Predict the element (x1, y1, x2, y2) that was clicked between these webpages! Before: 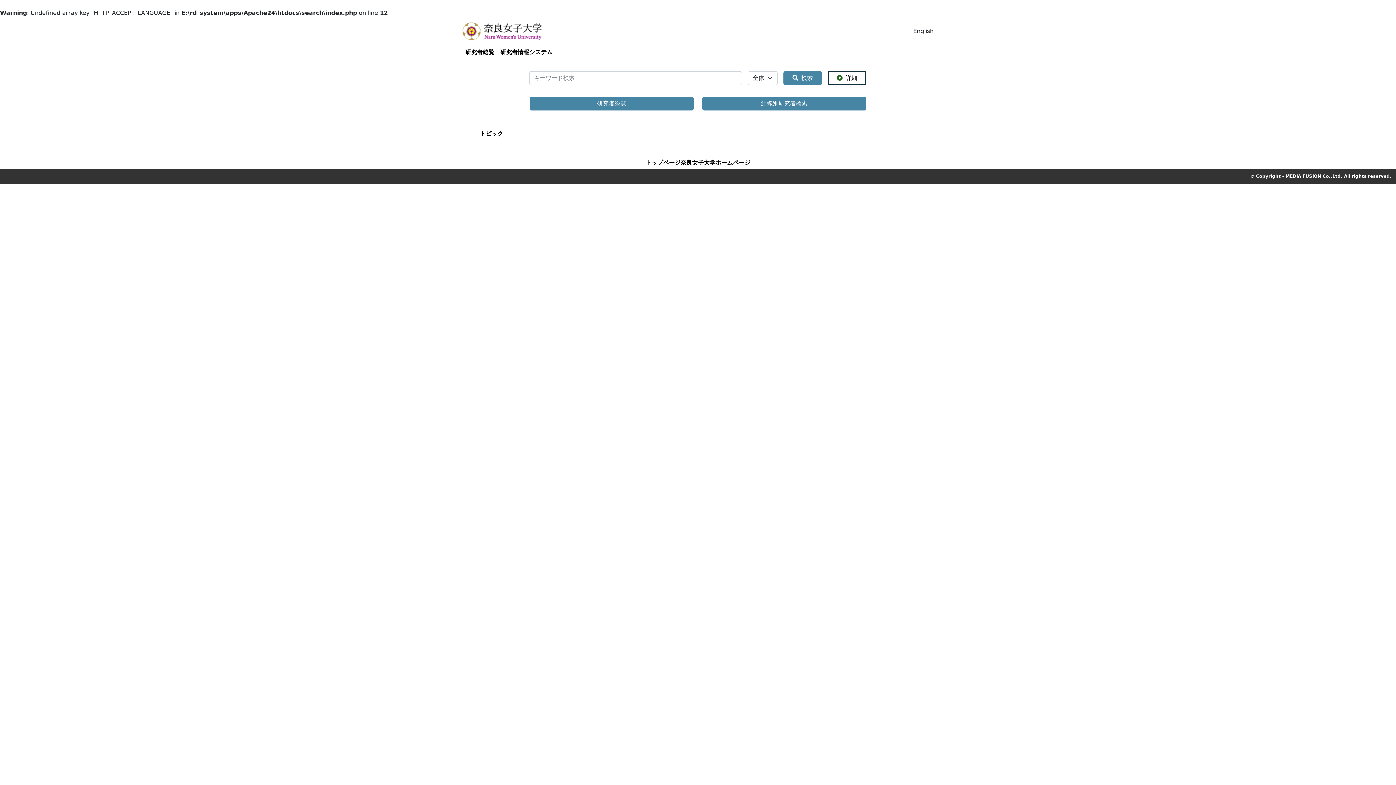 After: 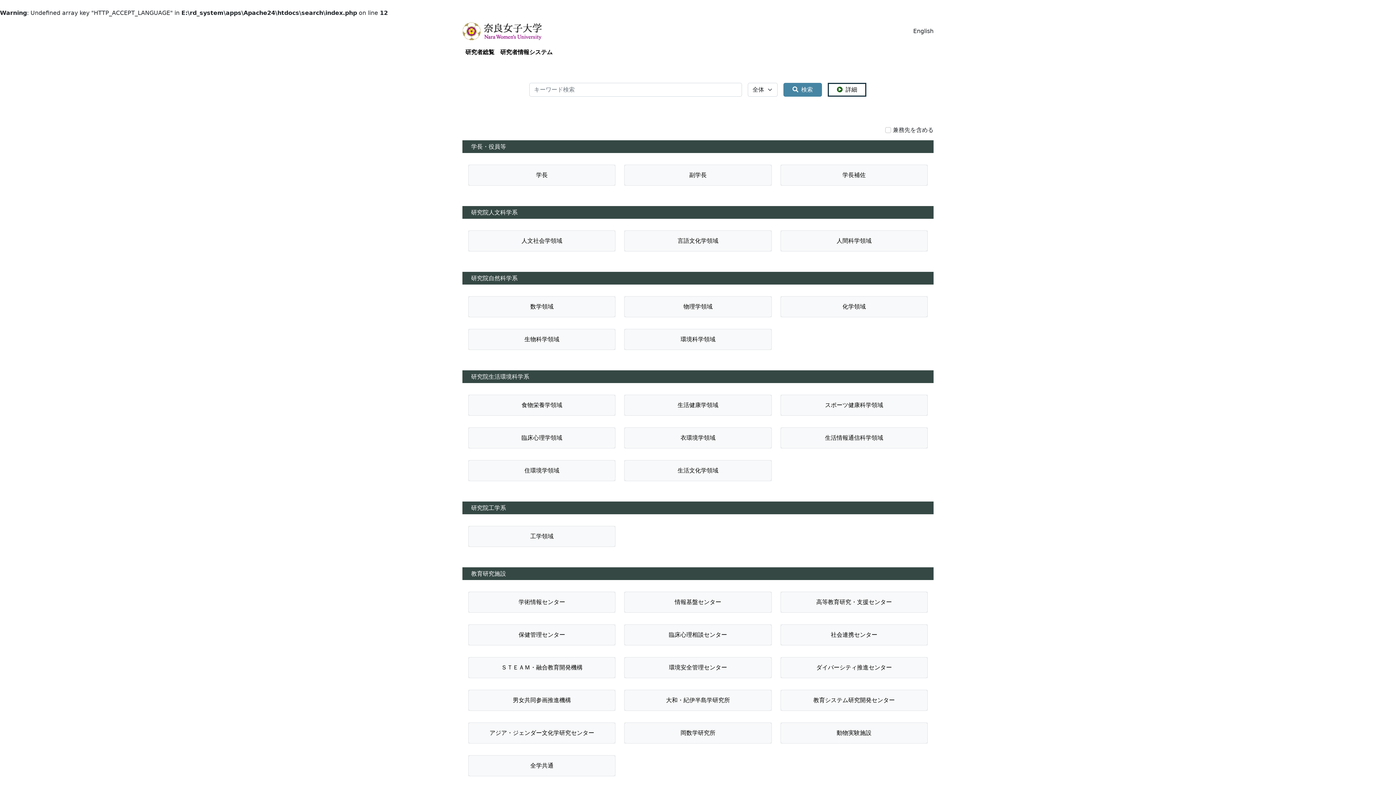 Action: bbox: (702, 96, 866, 110) label: 組織別研究者検索